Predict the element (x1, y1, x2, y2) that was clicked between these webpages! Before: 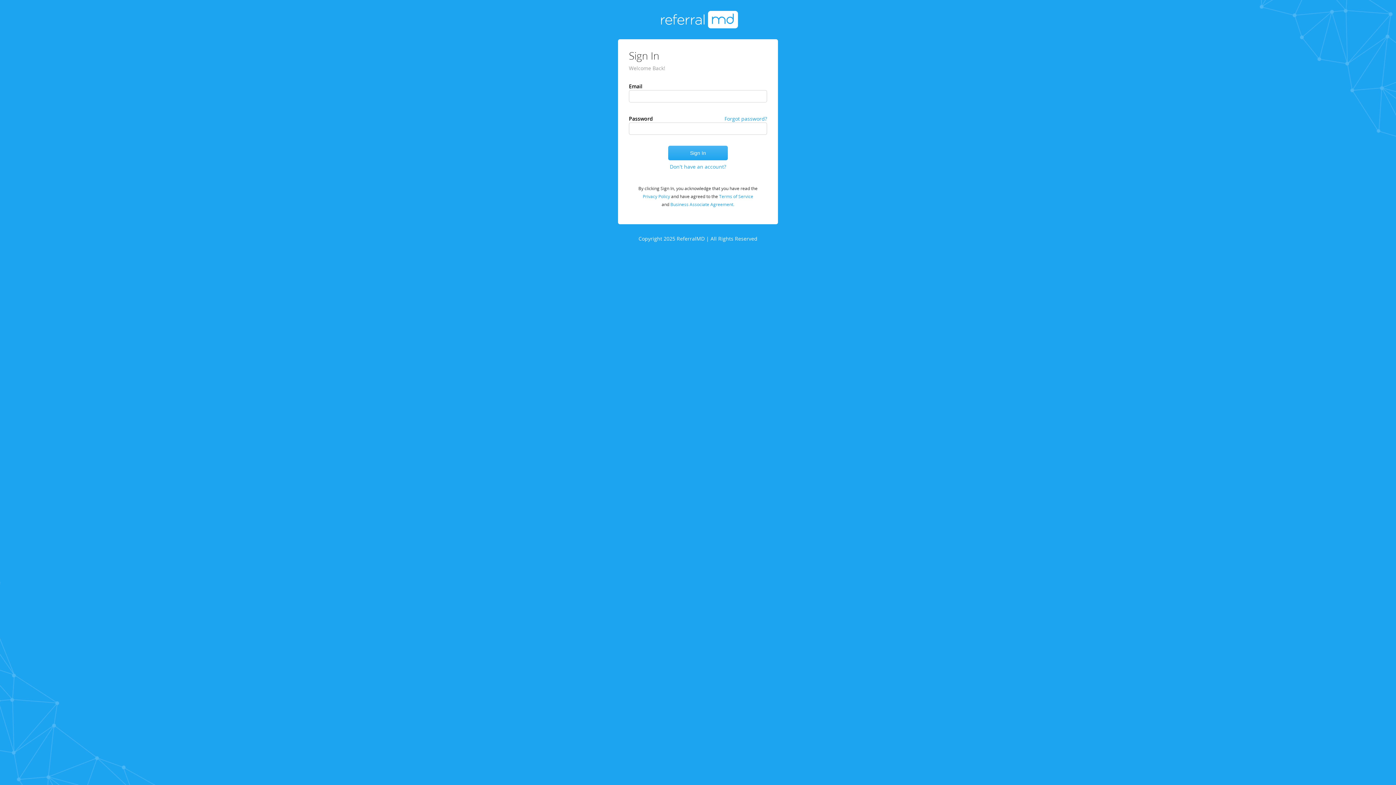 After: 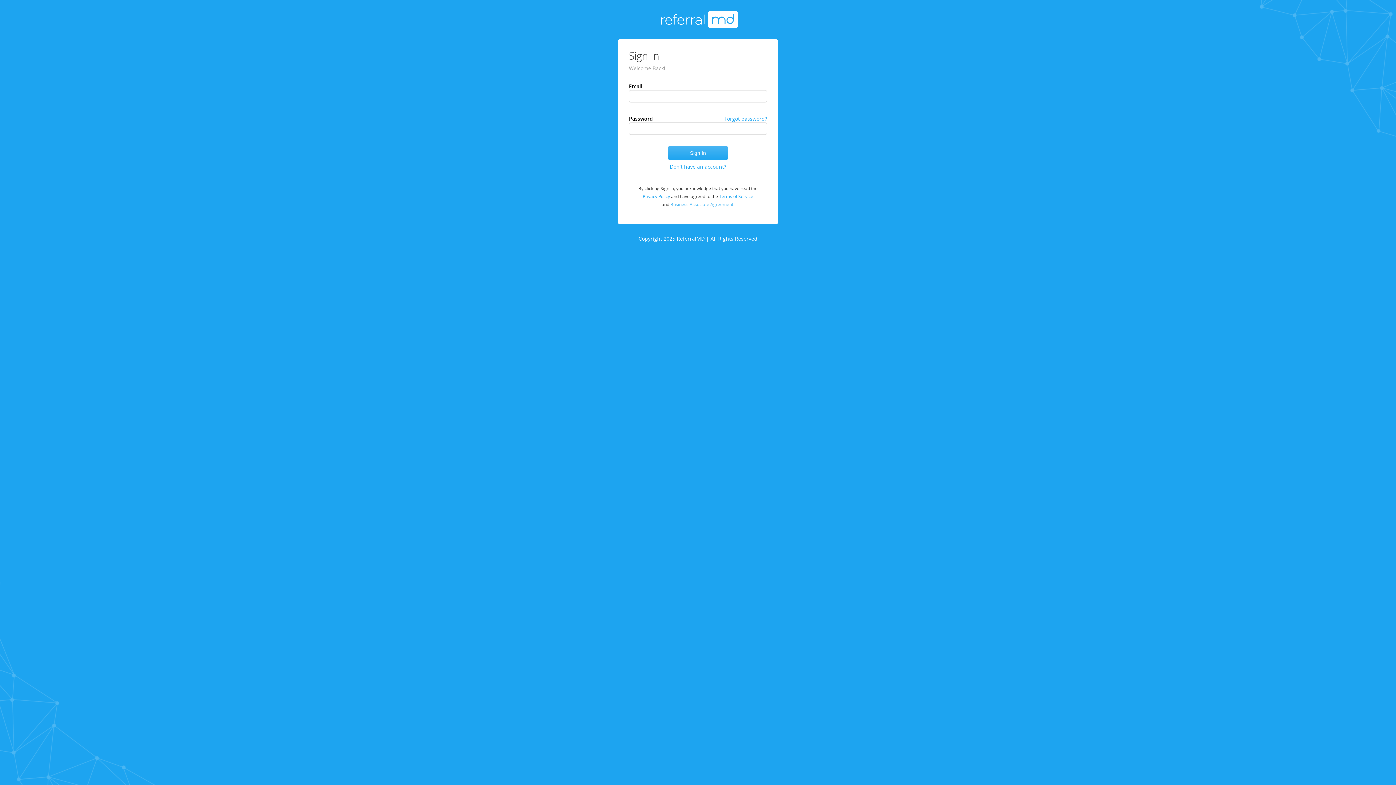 Action: bbox: (670, 201, 734, 207) label: Business Associate Agreement.